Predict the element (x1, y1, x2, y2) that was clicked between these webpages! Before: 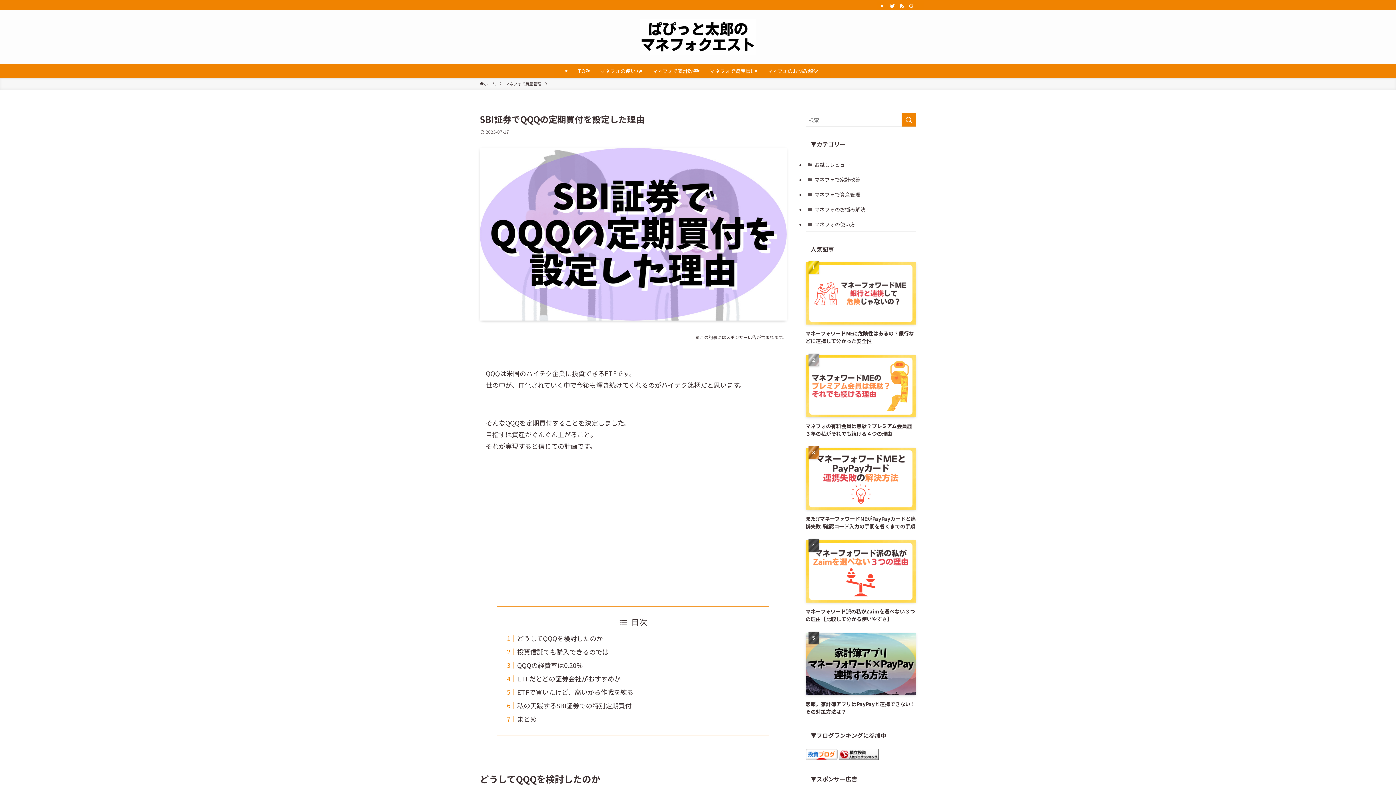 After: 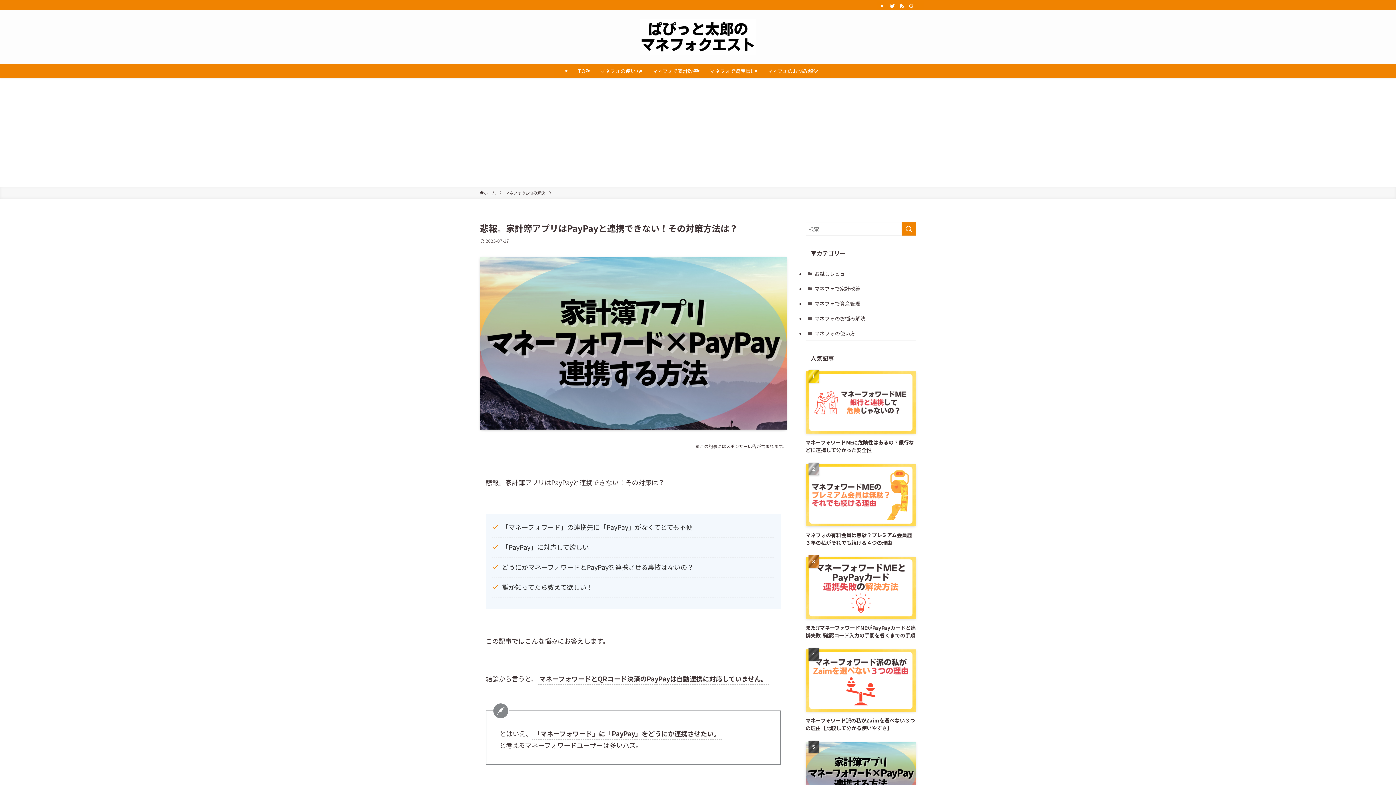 Action: label: 悲報。家計簿アプリはPayPayと連携できない！その対策方法は？ bbox: (805, 633, 916, 716)